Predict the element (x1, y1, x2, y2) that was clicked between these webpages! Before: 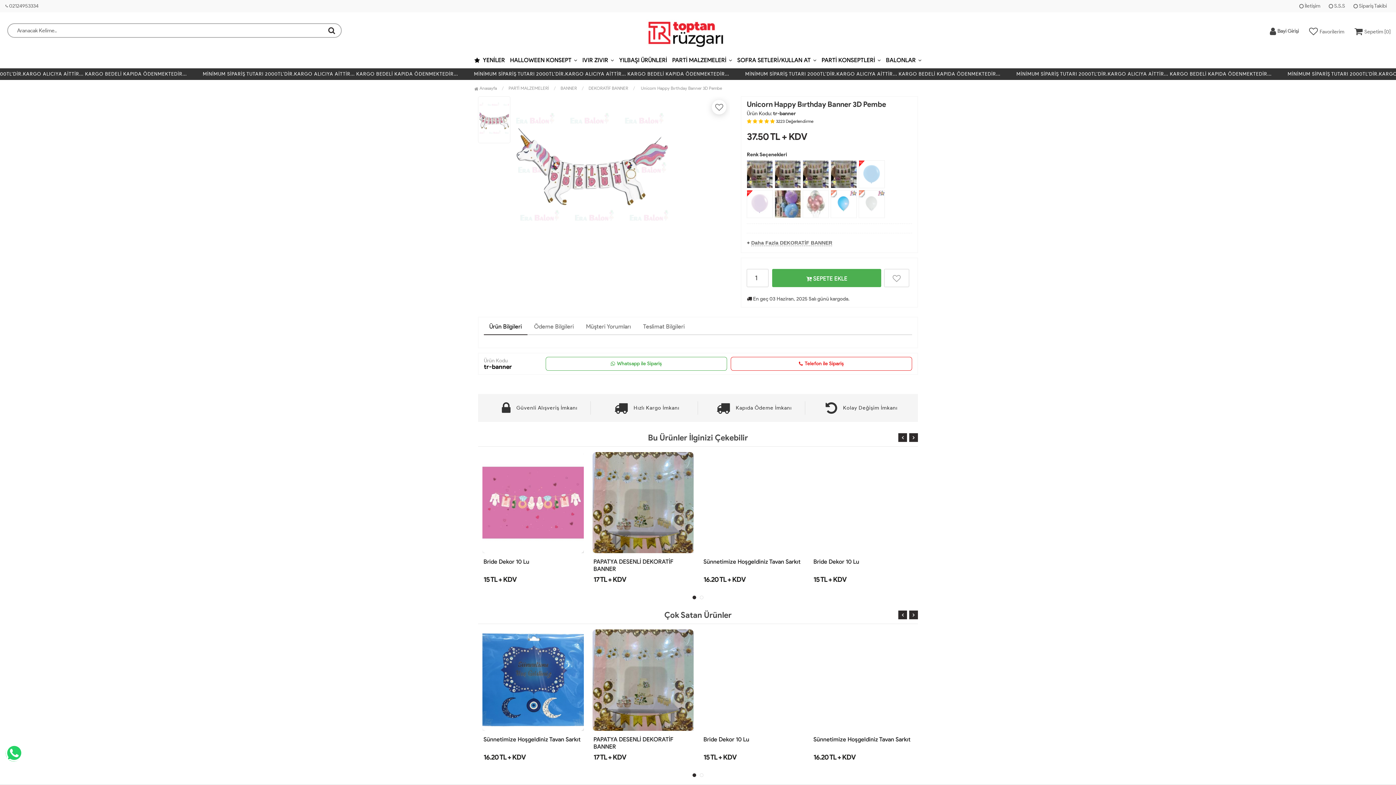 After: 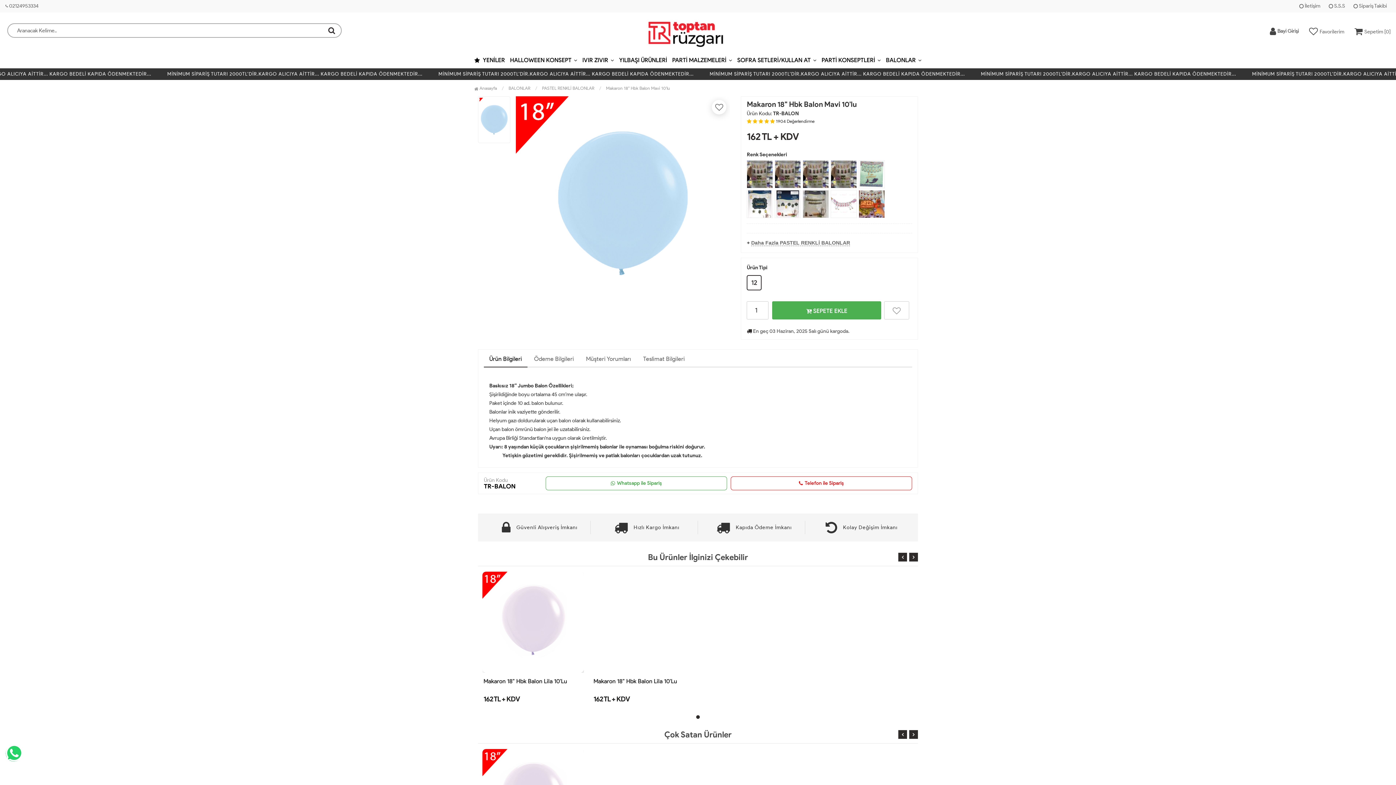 Action: bbox: (747, 190, 773, 218)